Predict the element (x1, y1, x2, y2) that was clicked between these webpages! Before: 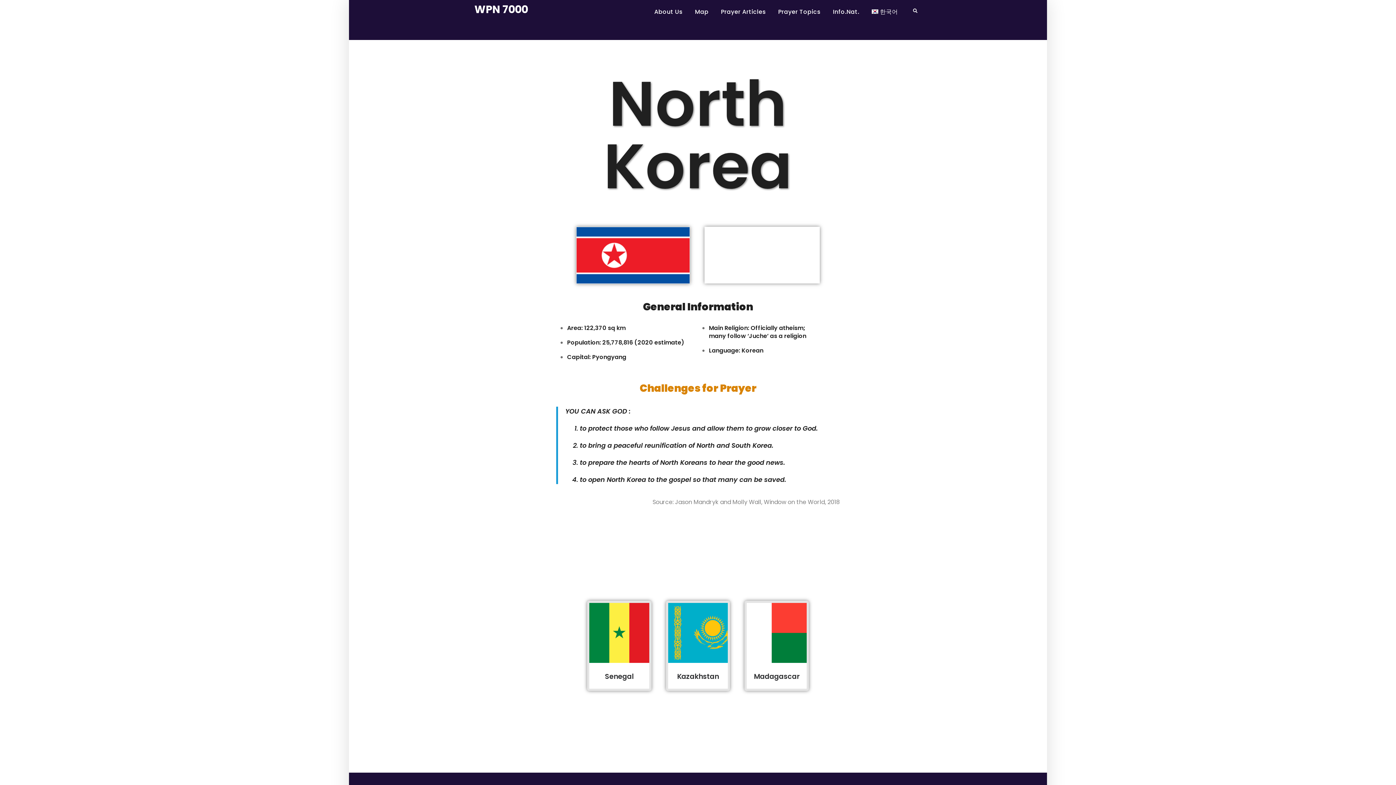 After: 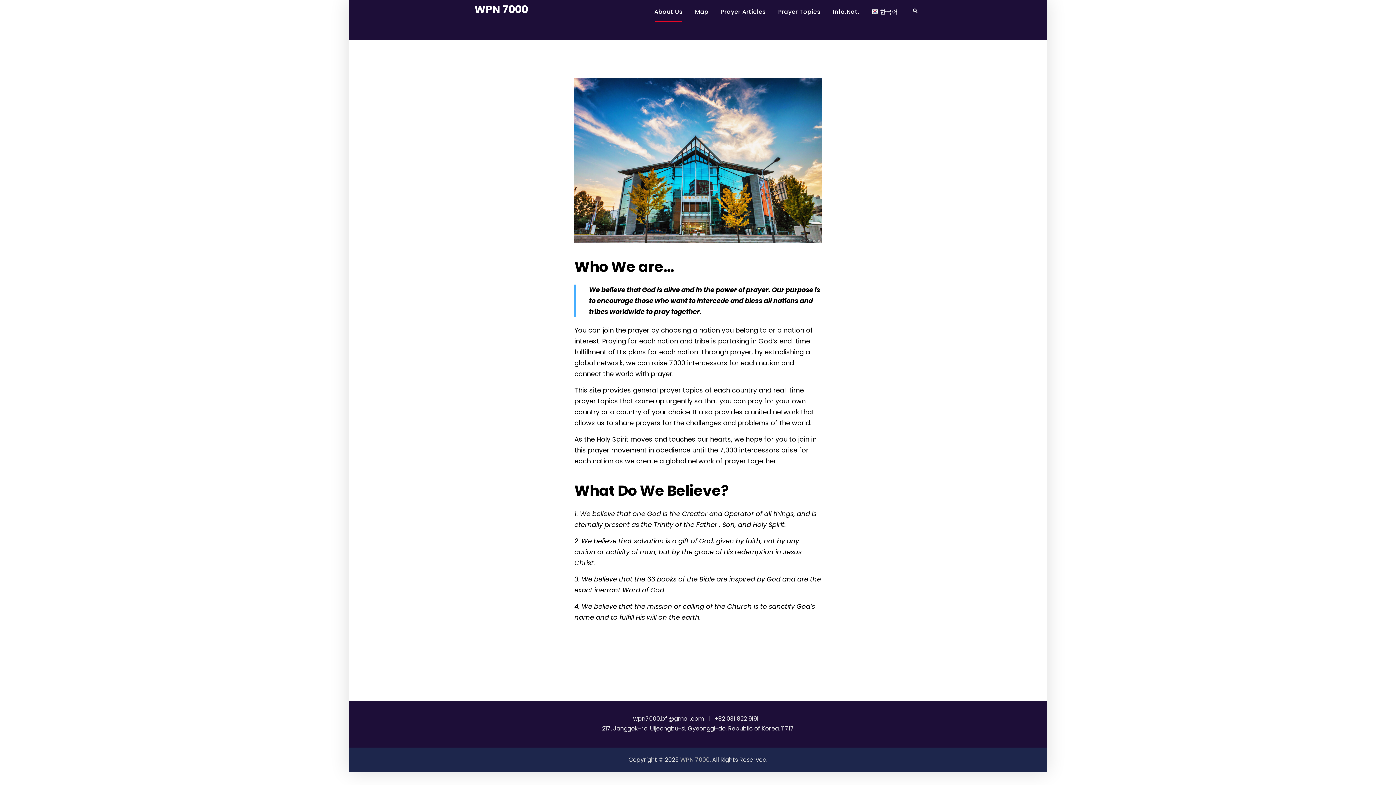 Action: label: About Us bbox: (648, 1, 688, 21)